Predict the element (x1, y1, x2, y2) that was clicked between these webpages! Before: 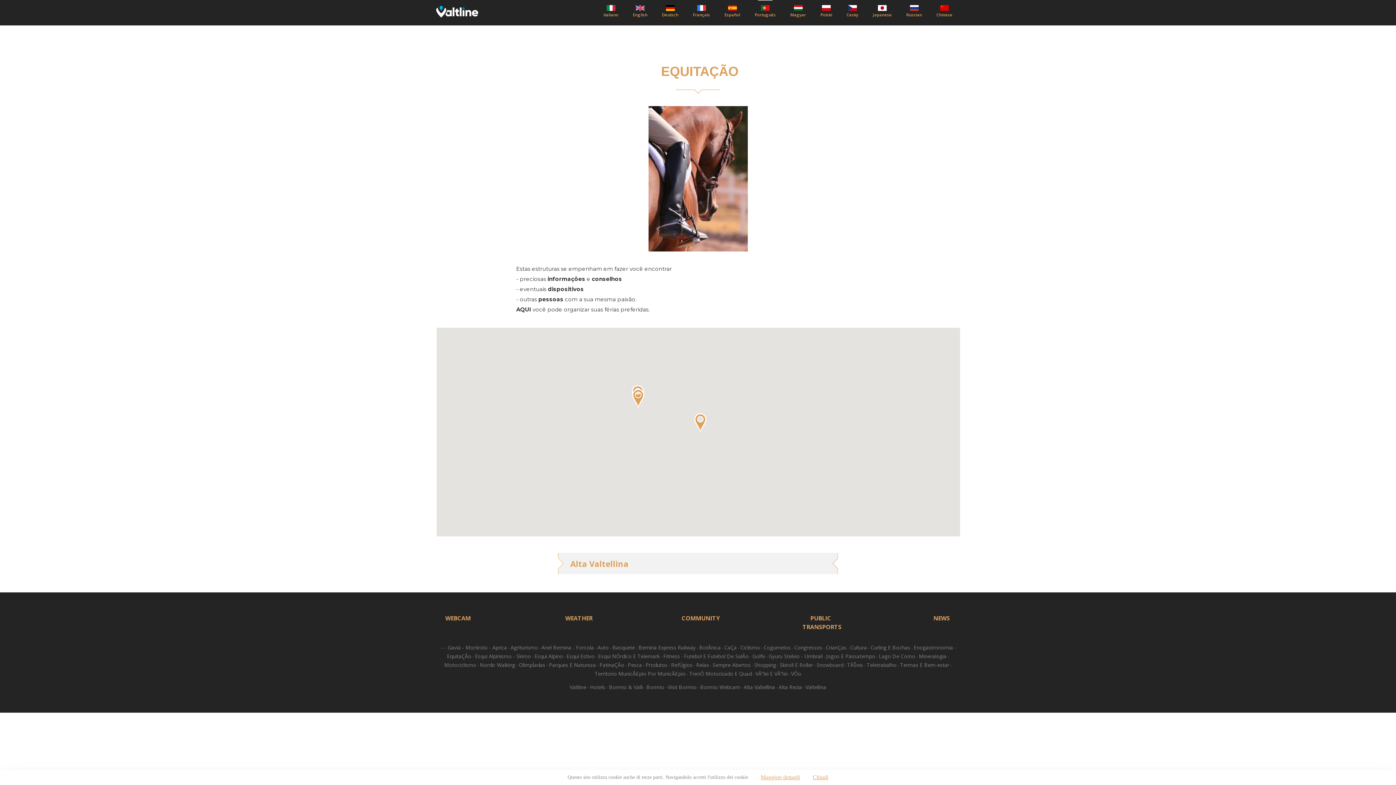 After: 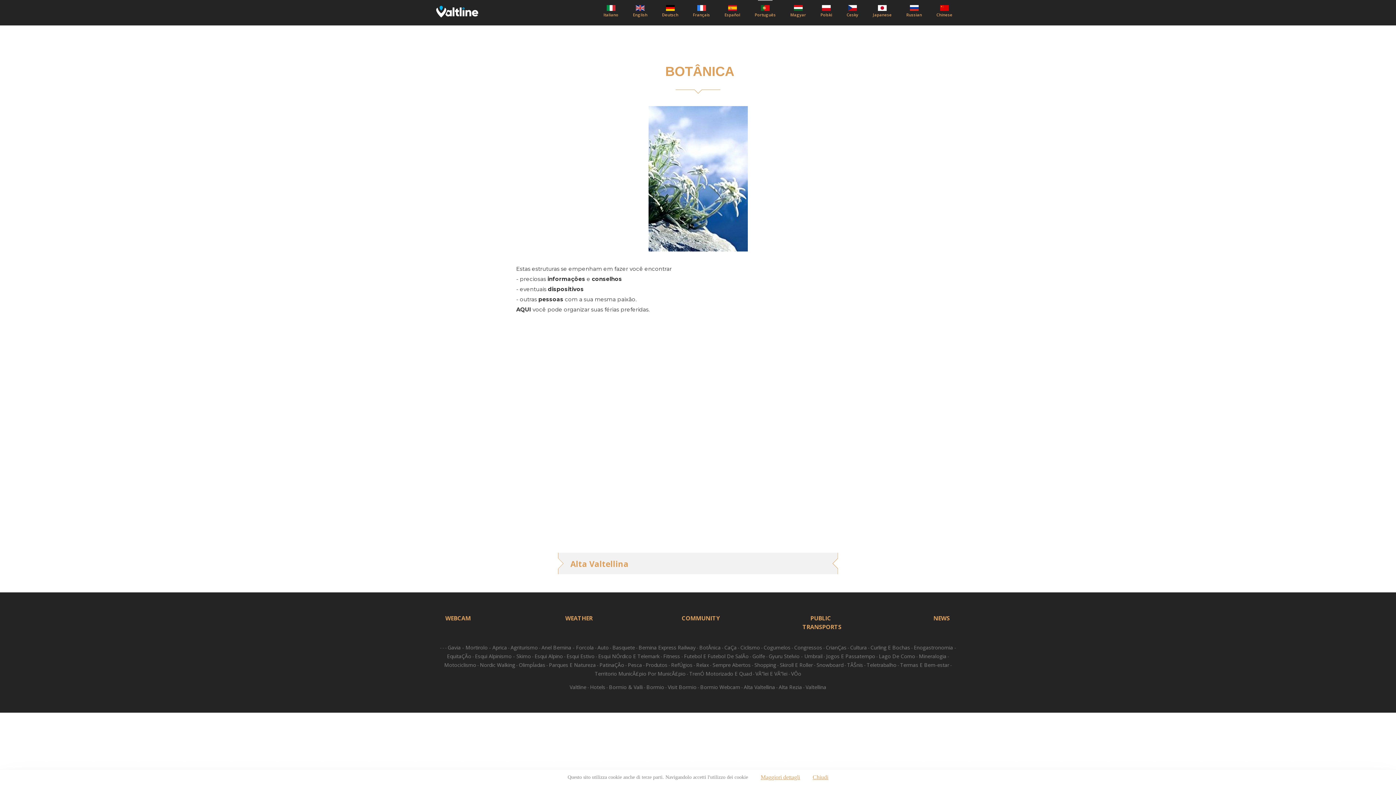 Action: bbox: (699, 644, 720, 651) label: BotÂnica